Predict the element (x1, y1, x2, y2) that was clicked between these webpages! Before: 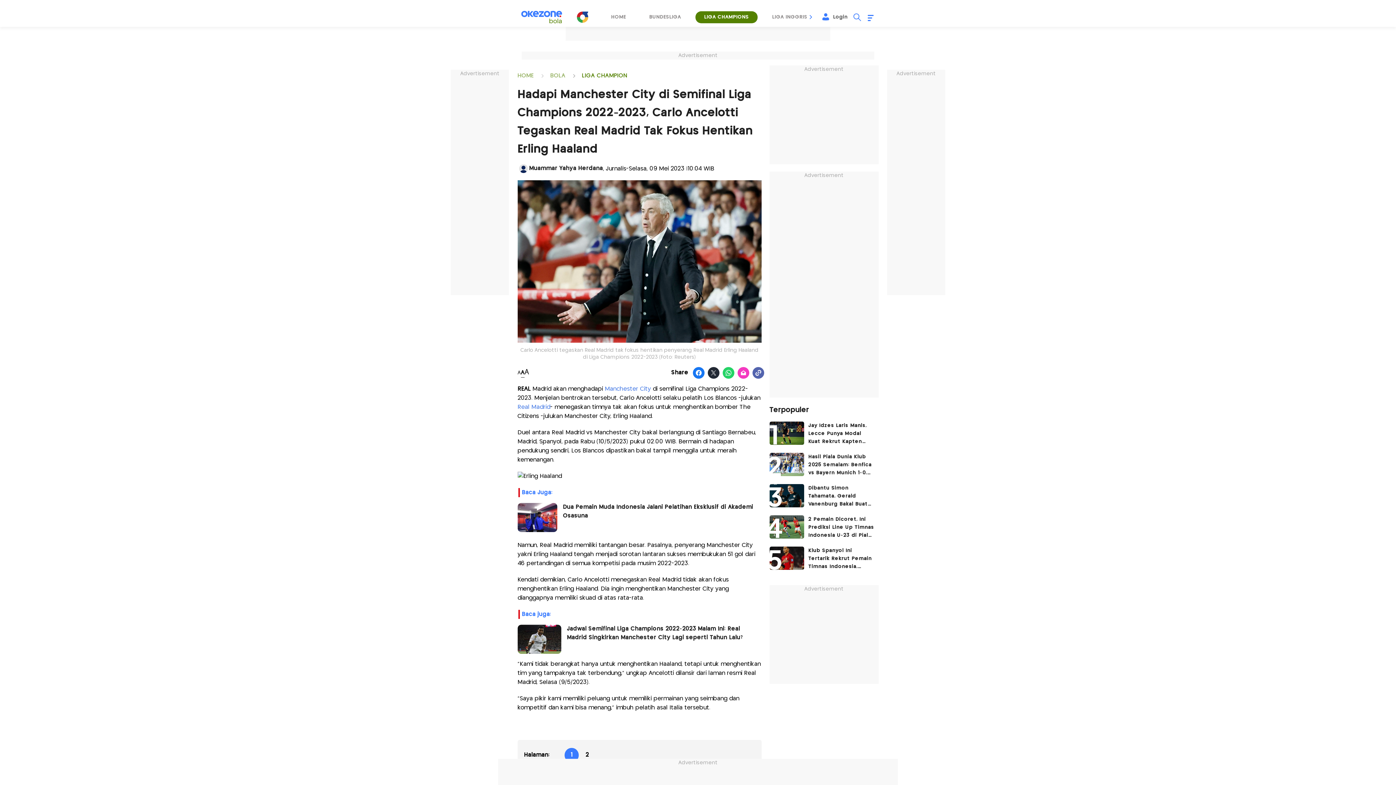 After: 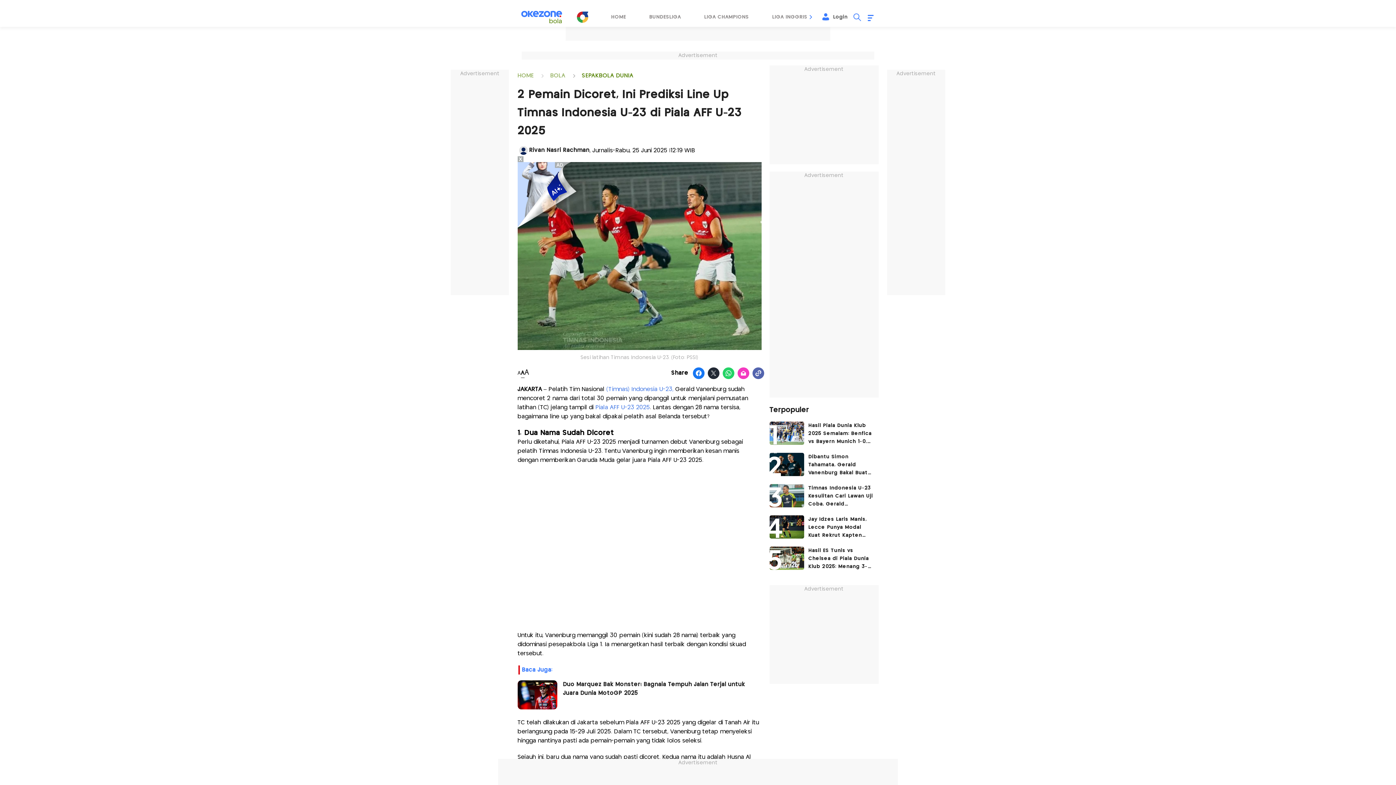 Action: label: article image bbox: (769, 515, 804, 538)